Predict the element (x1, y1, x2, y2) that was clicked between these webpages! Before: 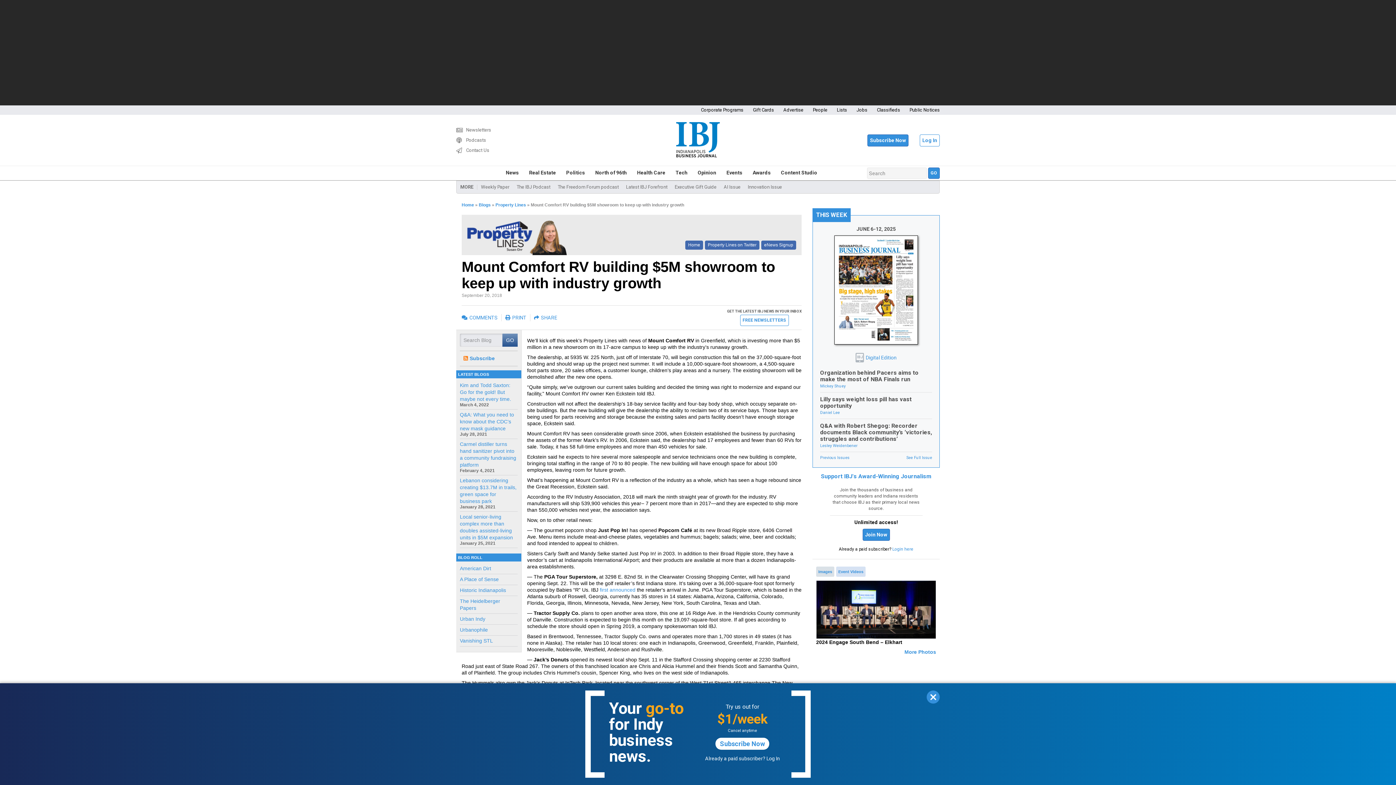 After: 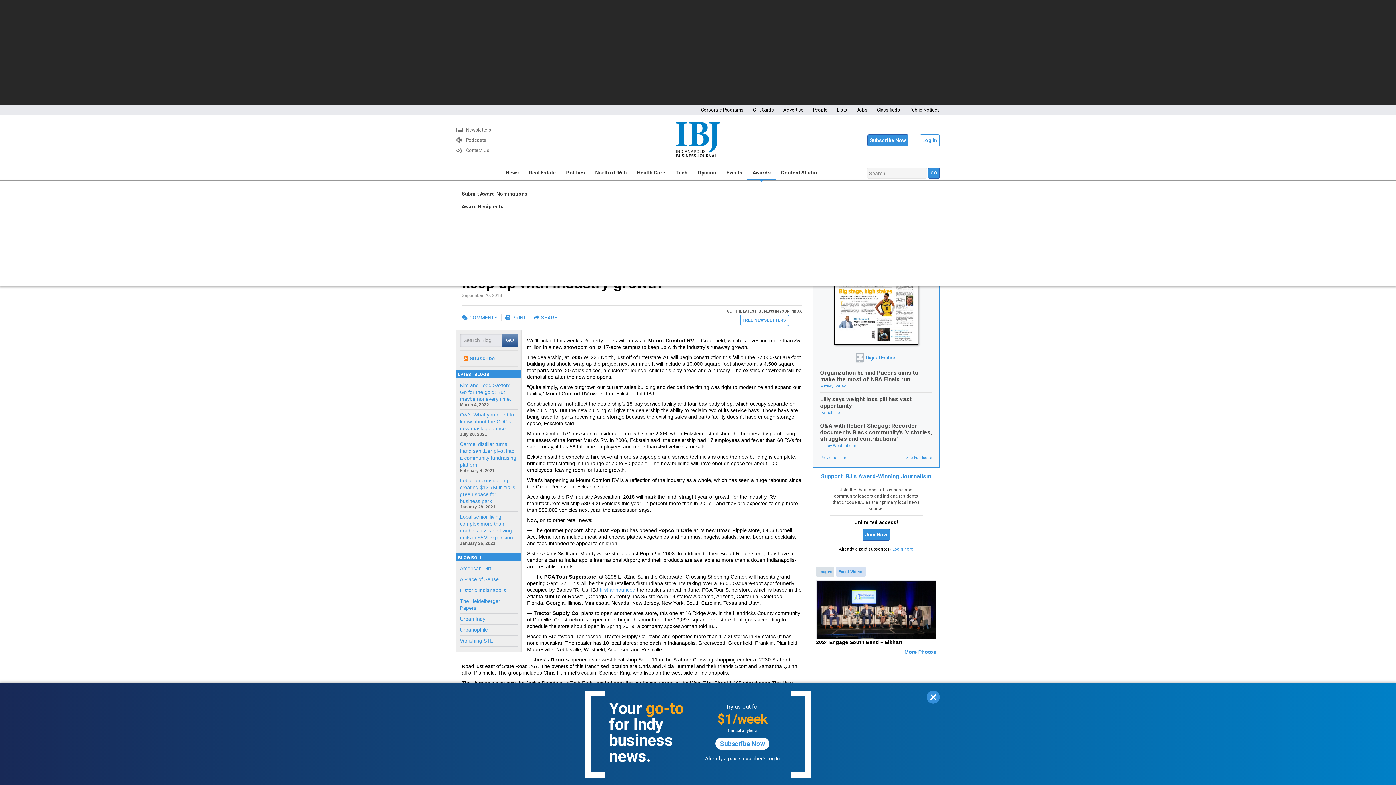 Action: bbox: (747, 166, 776, 180) label: Awards